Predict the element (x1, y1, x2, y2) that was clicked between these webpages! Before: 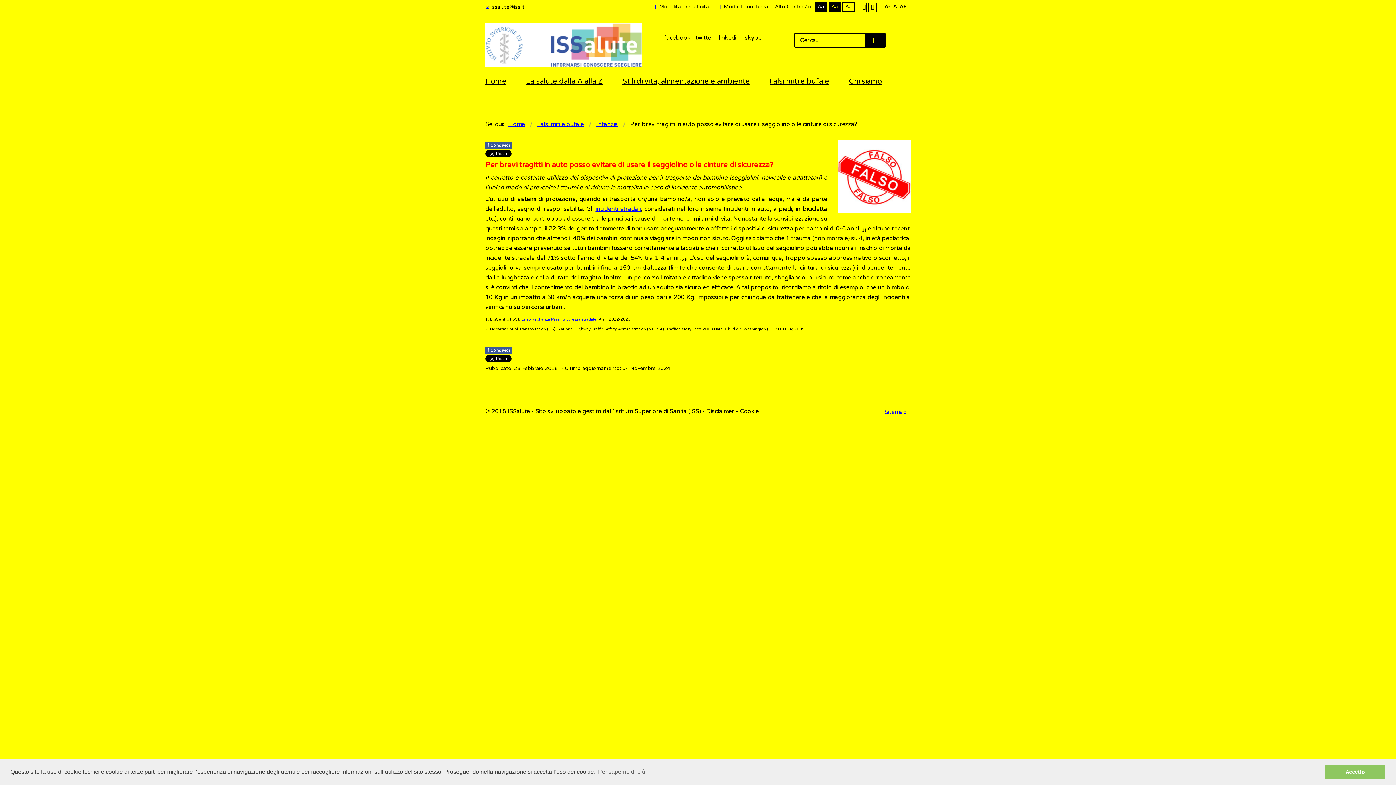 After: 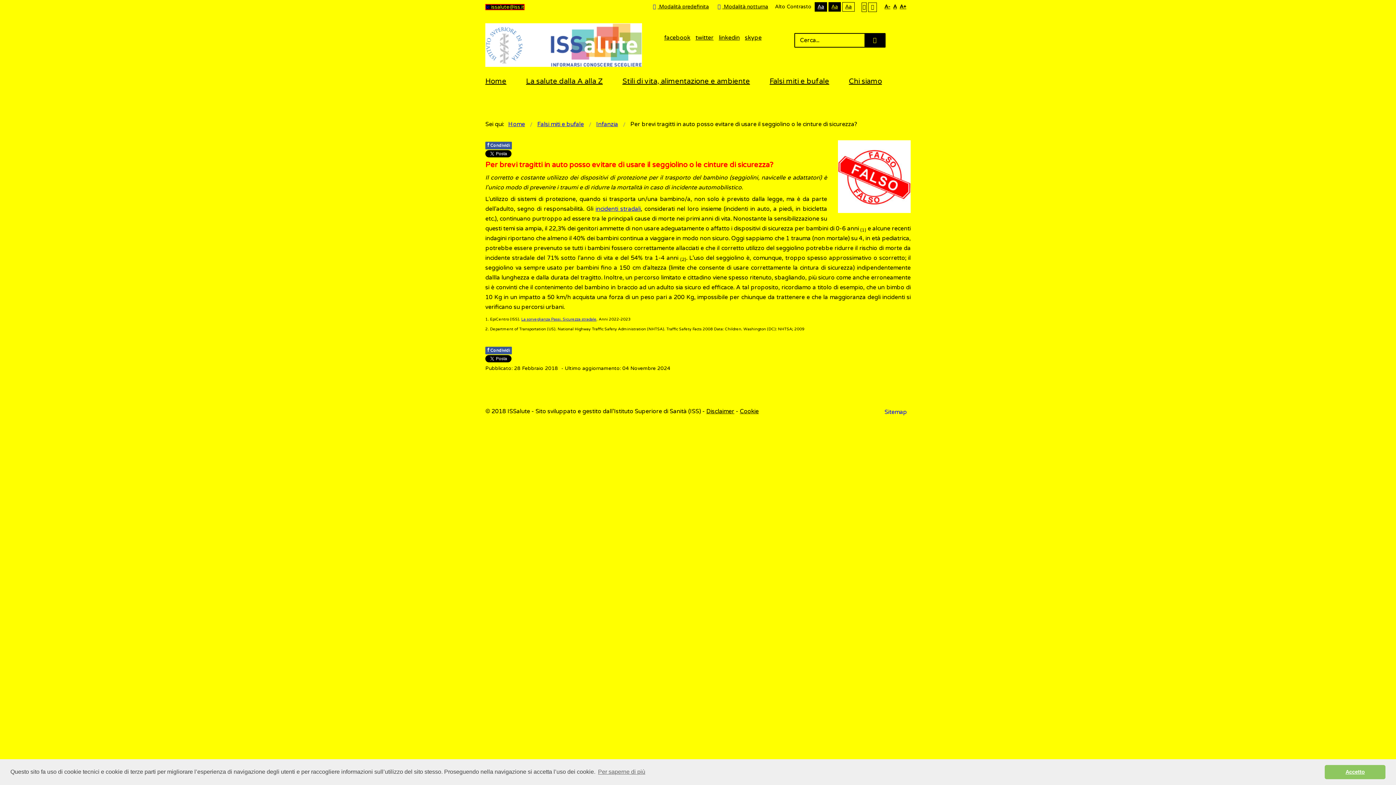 Action: label:  issalute@iss.it bbox: (485, 4, 524, 10)